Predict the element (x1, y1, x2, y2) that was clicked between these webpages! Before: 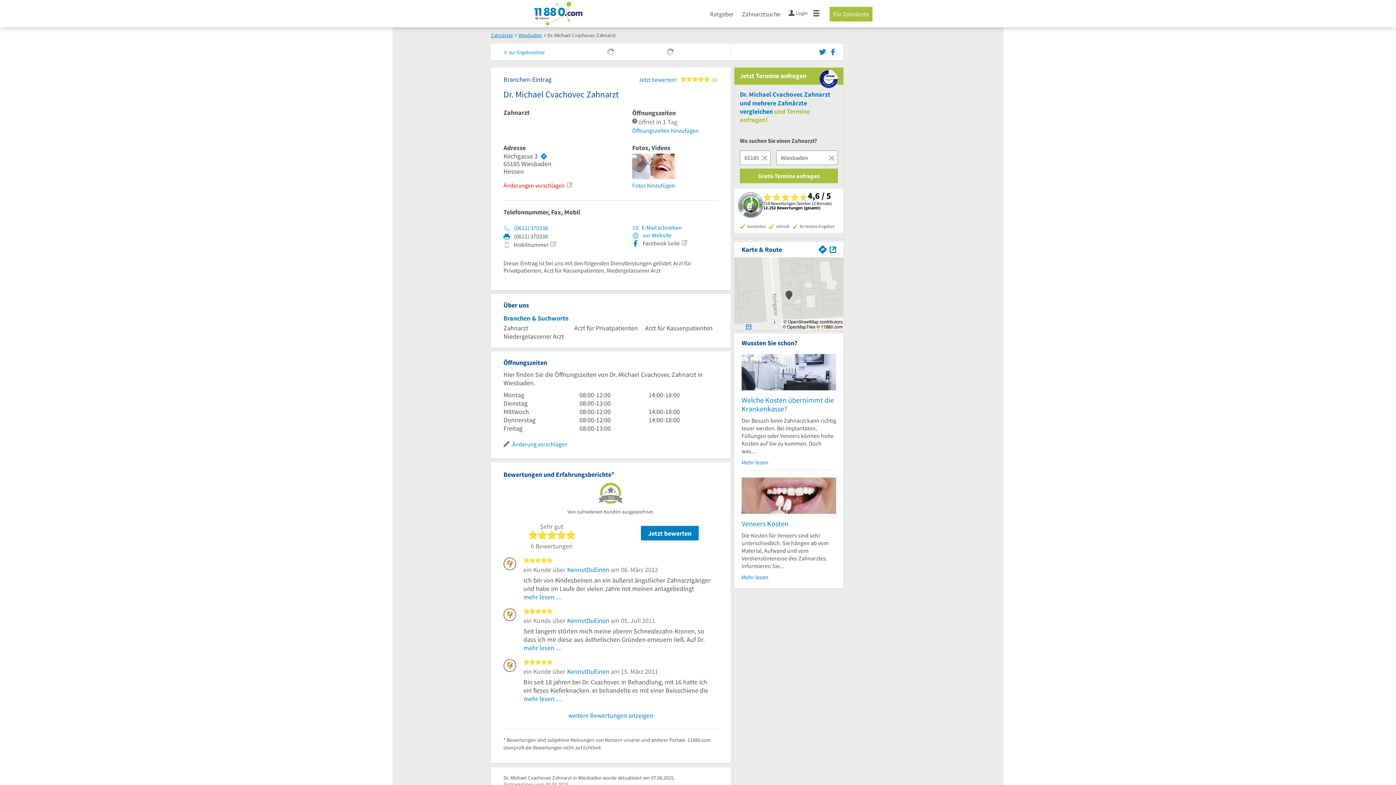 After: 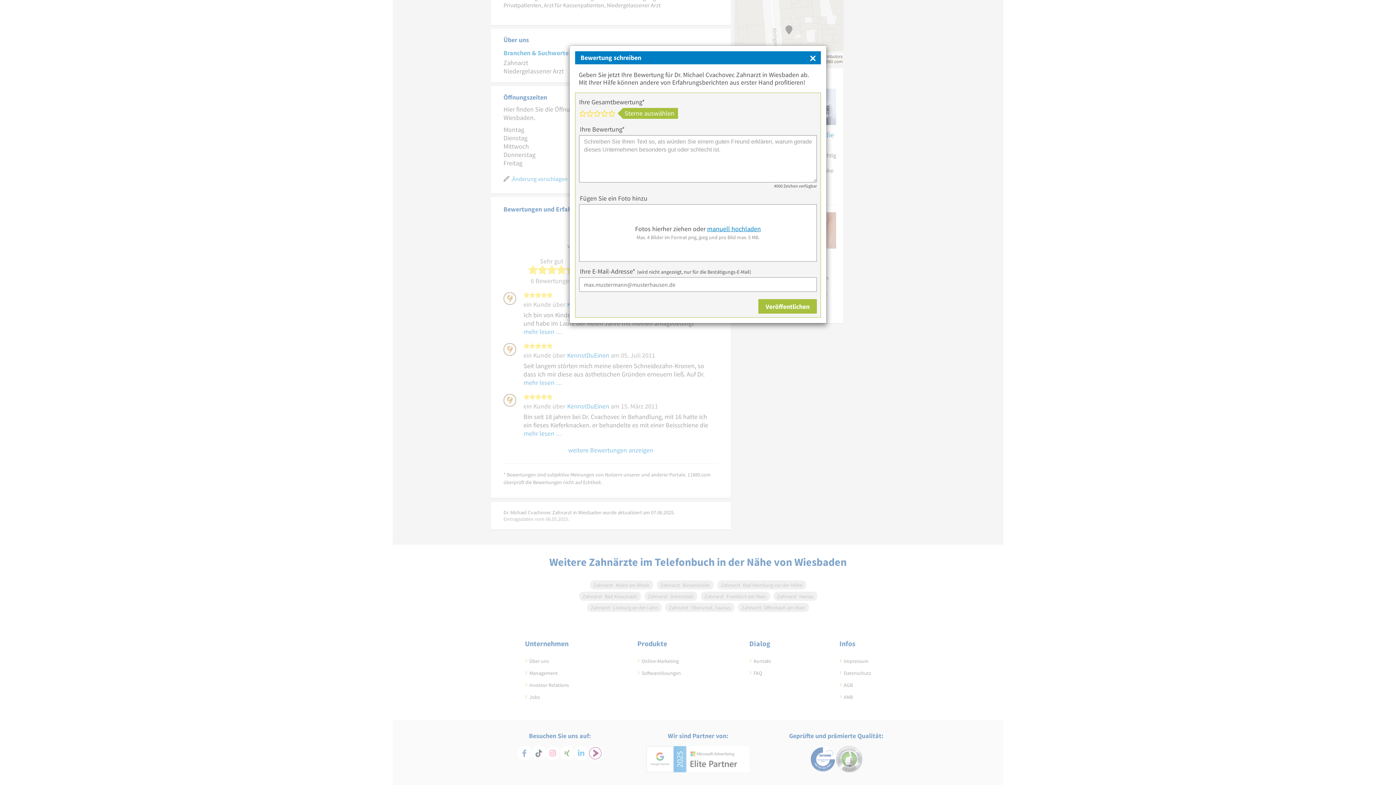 Action: label: Jetzt bewerten! bbox: (638, 71, 677, 88)